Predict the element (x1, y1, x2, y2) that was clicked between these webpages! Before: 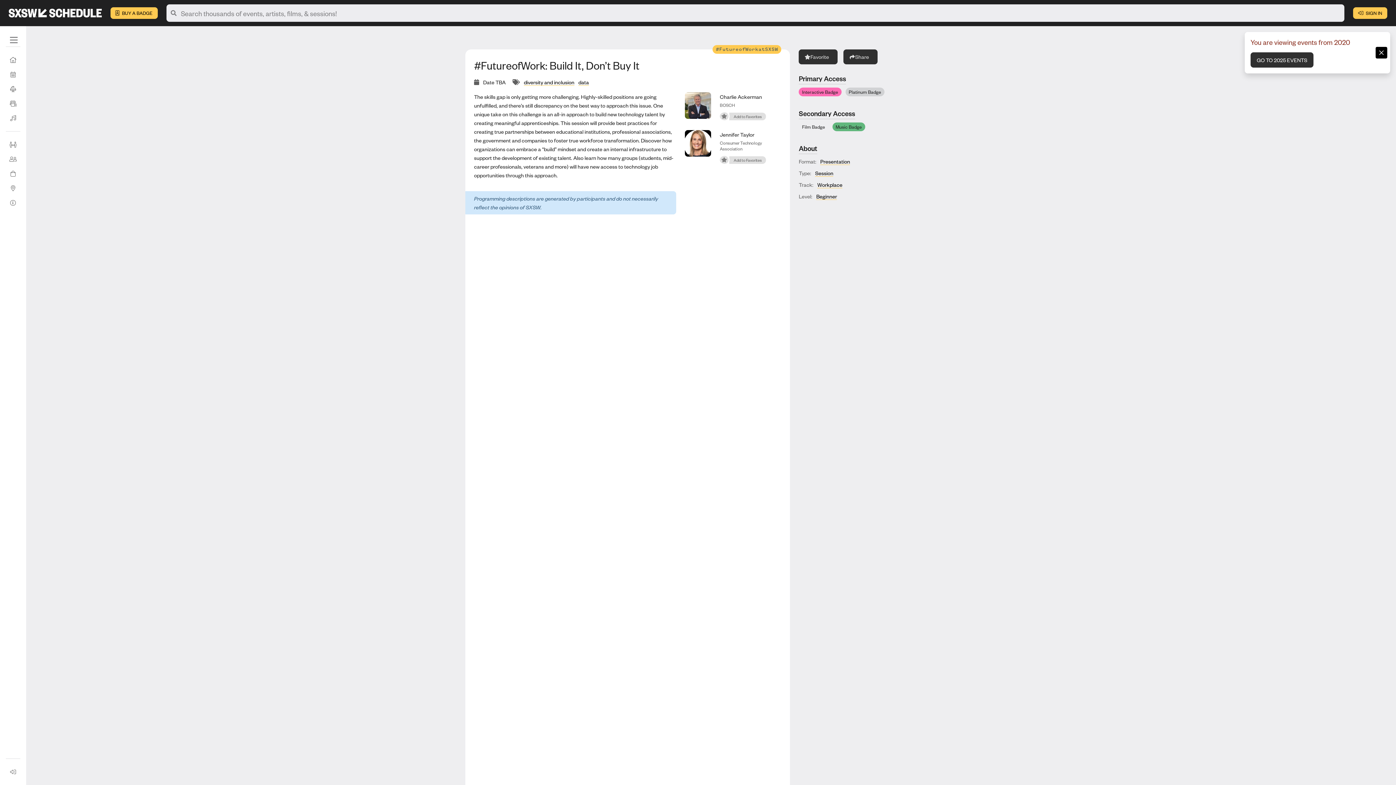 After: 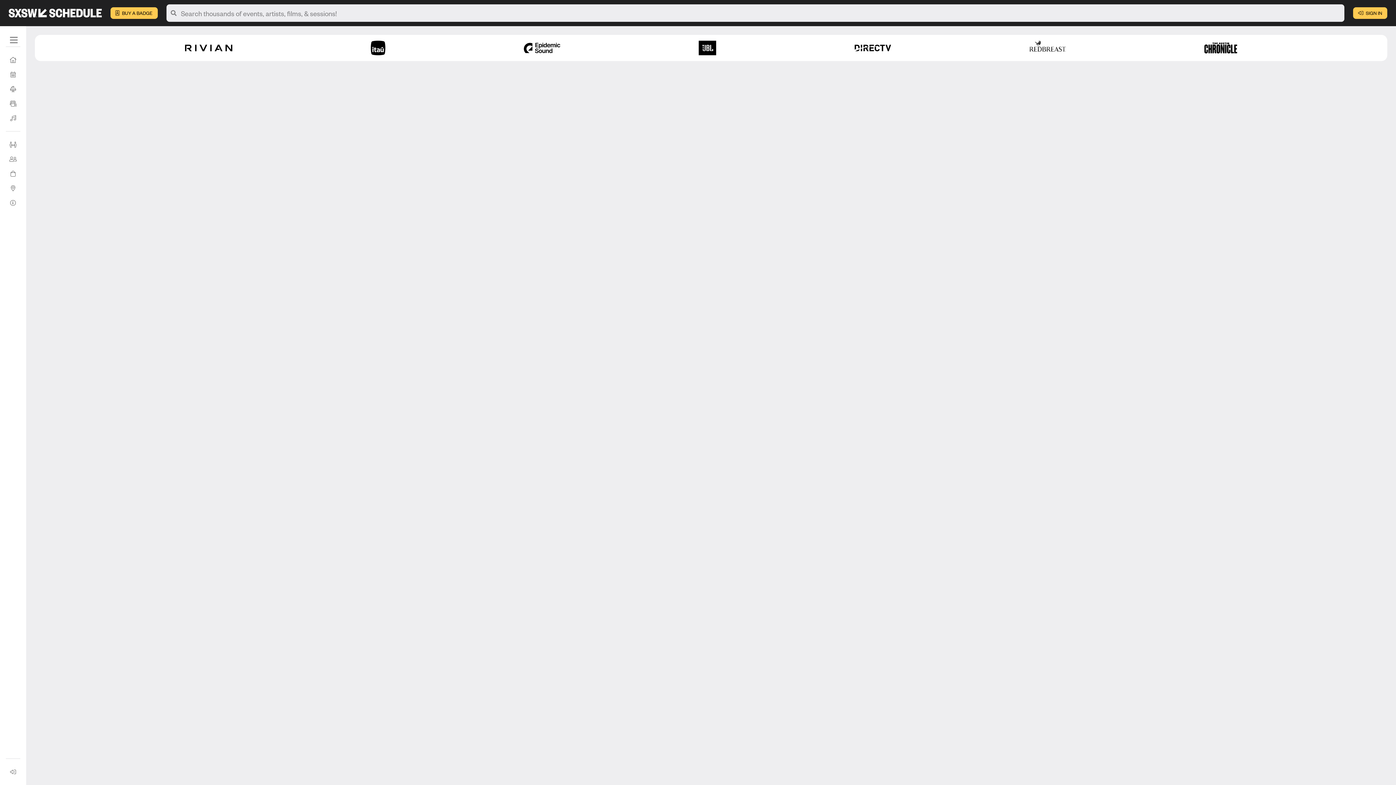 Action: bbox: (820, 158, 850, 165) label: Presentation